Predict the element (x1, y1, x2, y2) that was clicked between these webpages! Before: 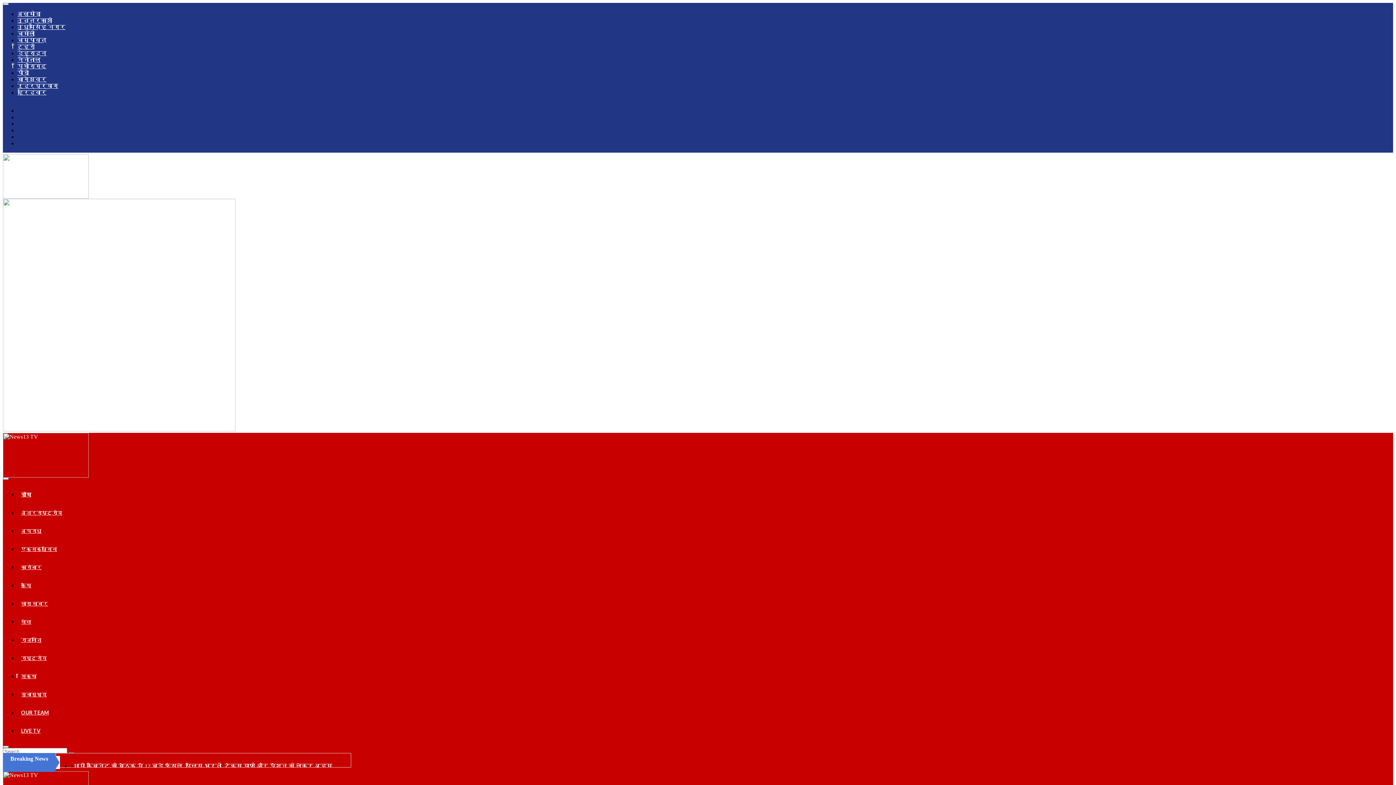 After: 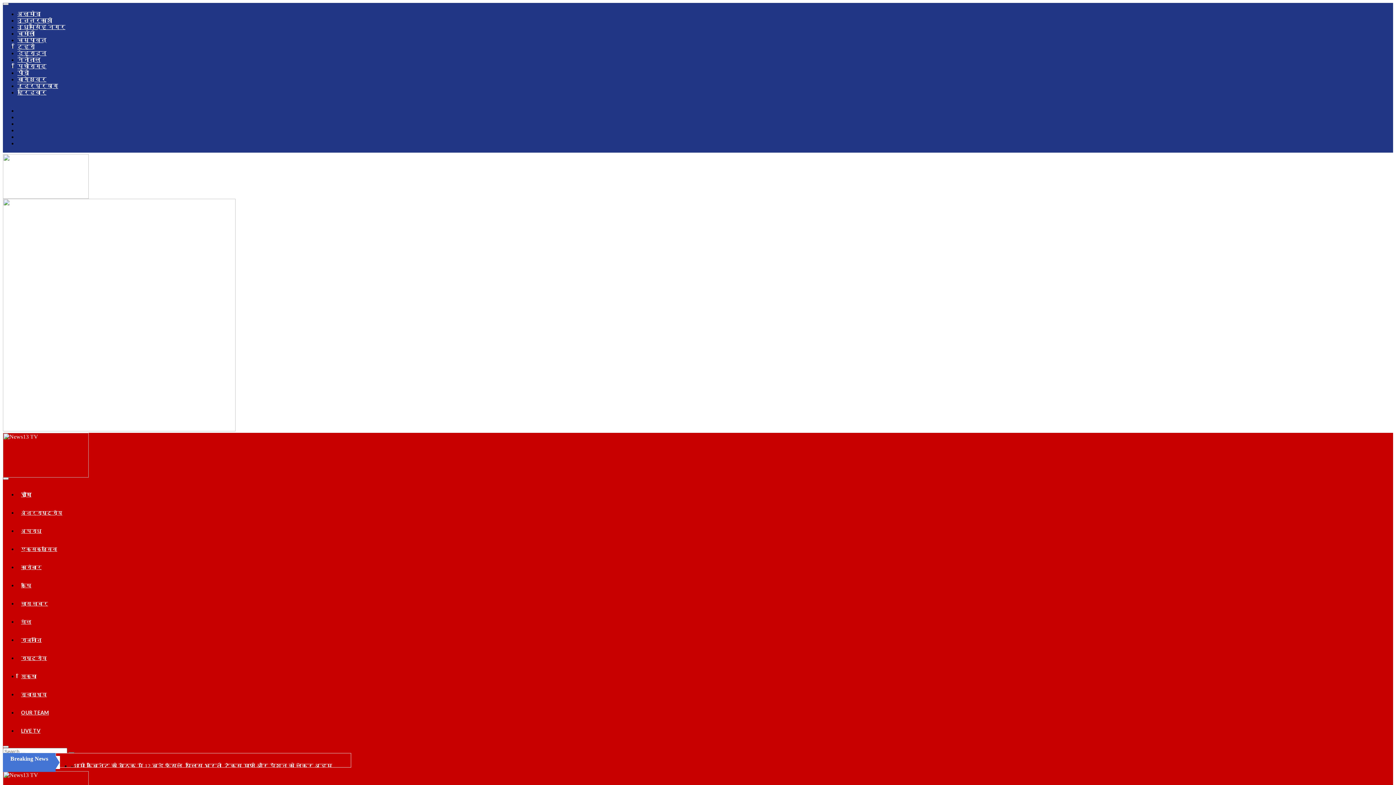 Action: bbox: (17, 37, 46, 43) label: चम्पावत